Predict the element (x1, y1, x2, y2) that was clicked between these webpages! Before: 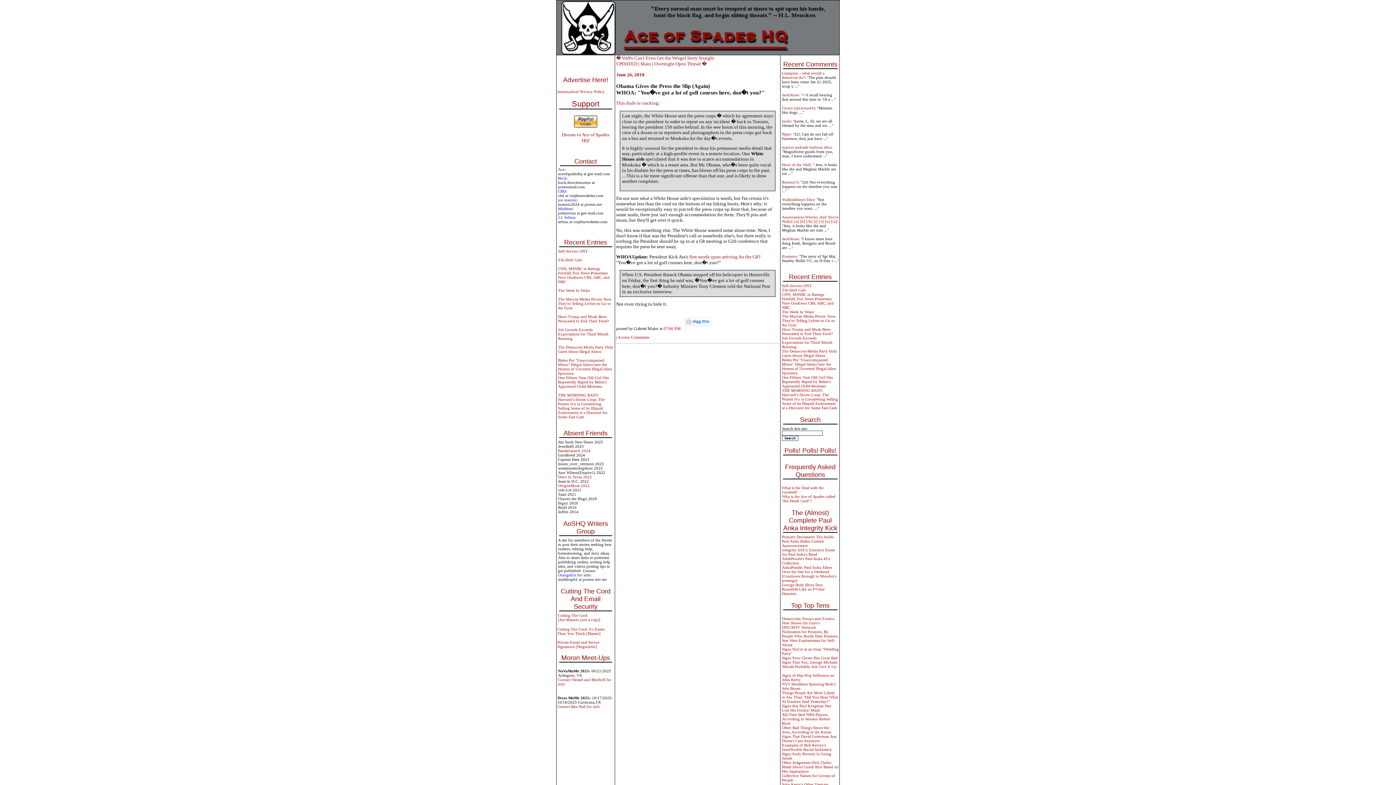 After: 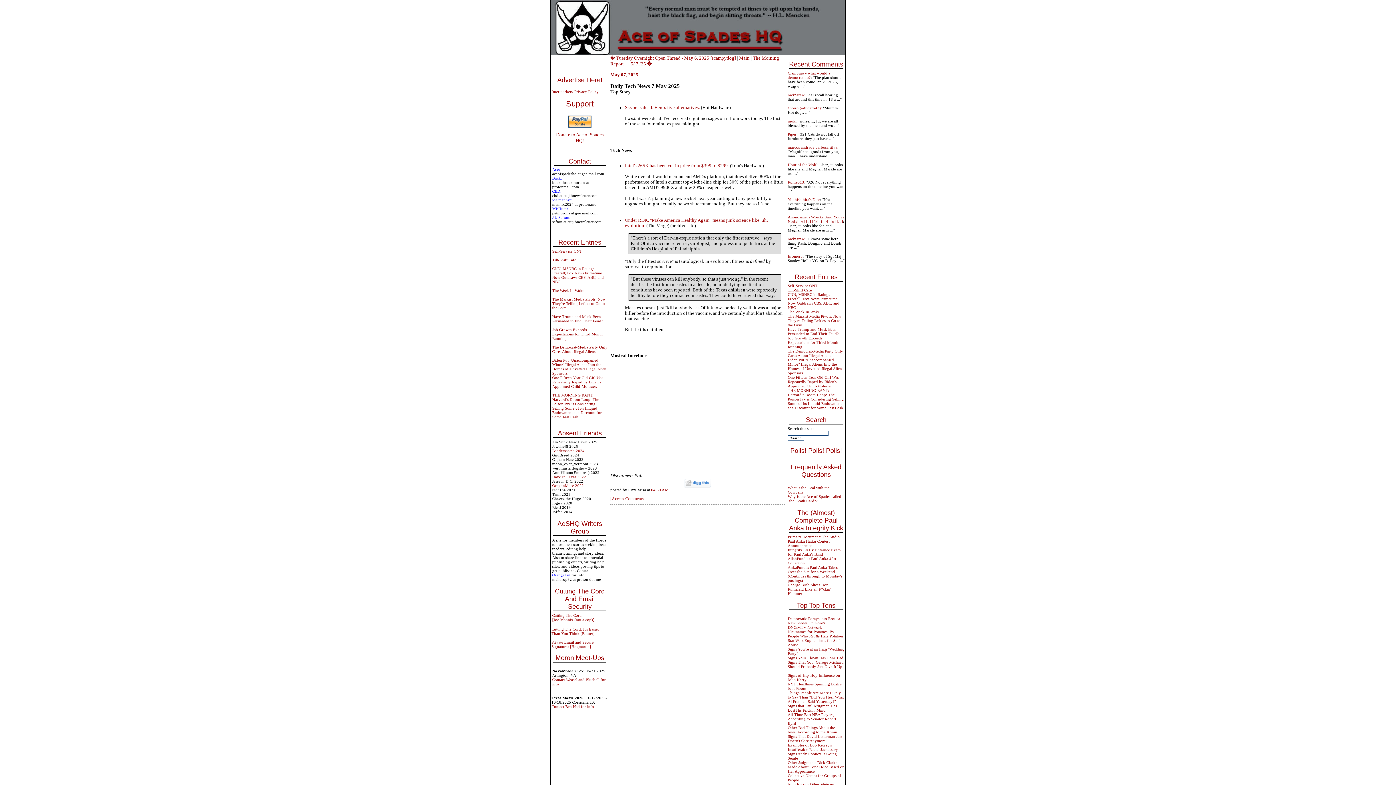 Action: bbox: (782, 145, 831, 149) label: marcos andrade barbosa silva